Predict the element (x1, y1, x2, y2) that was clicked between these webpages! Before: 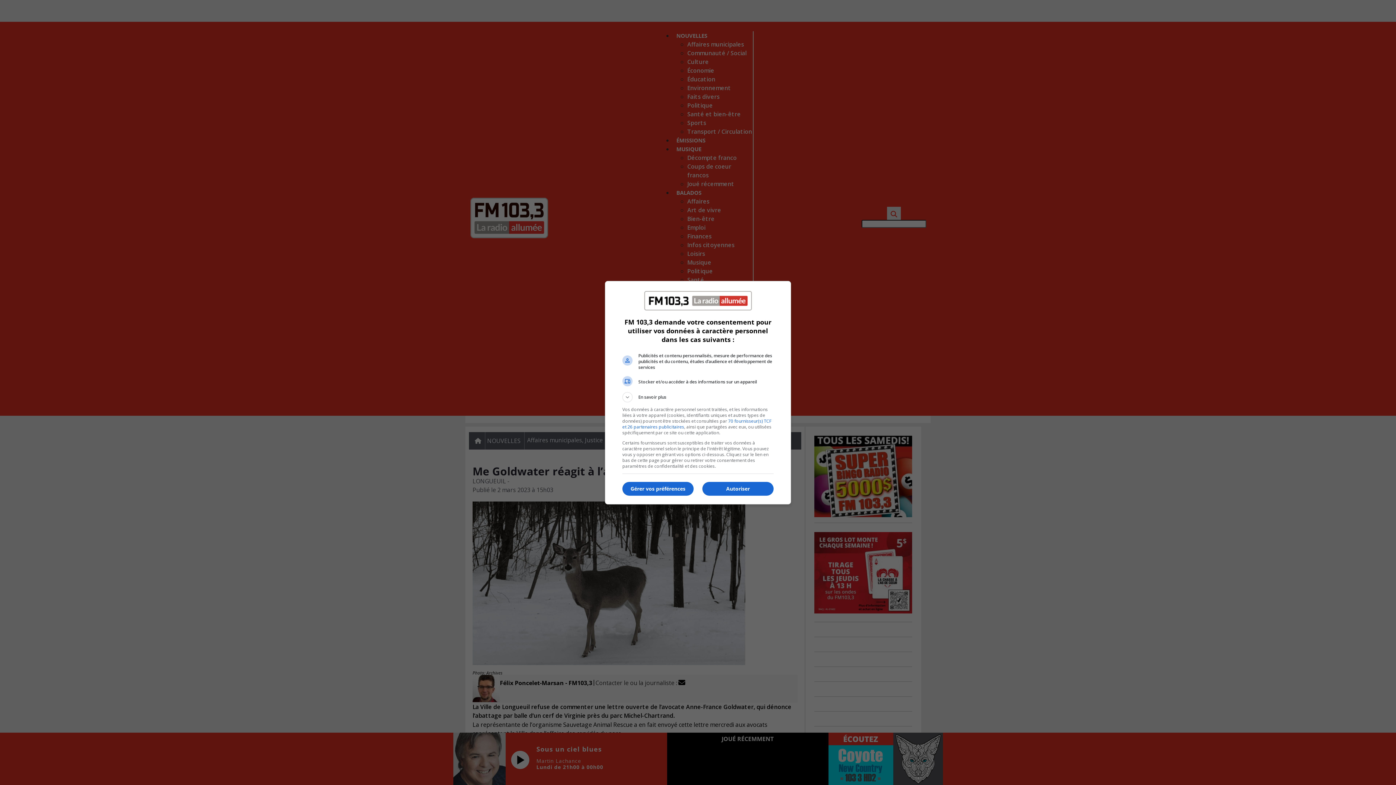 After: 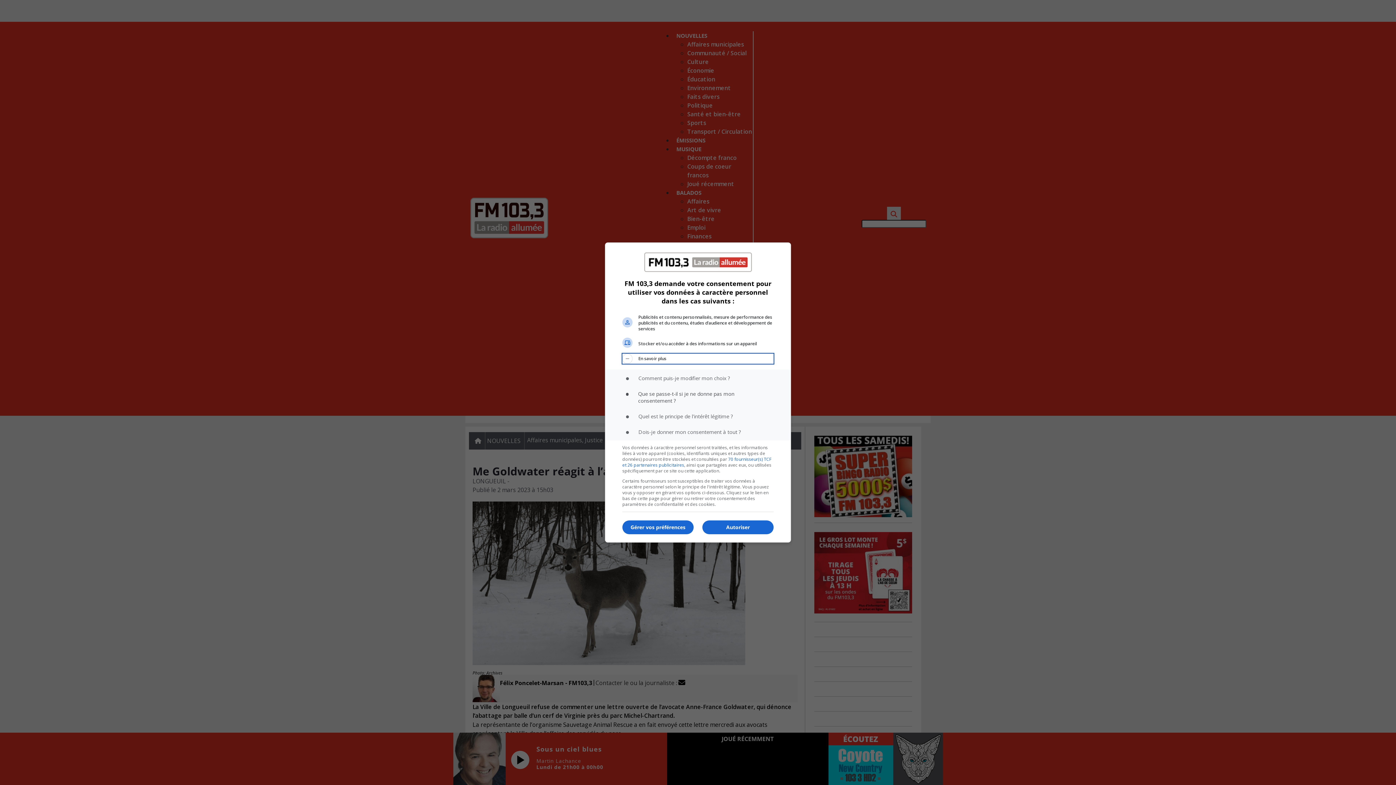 Action: label: En savoir plus bbox: (622, 392, 773, 402)